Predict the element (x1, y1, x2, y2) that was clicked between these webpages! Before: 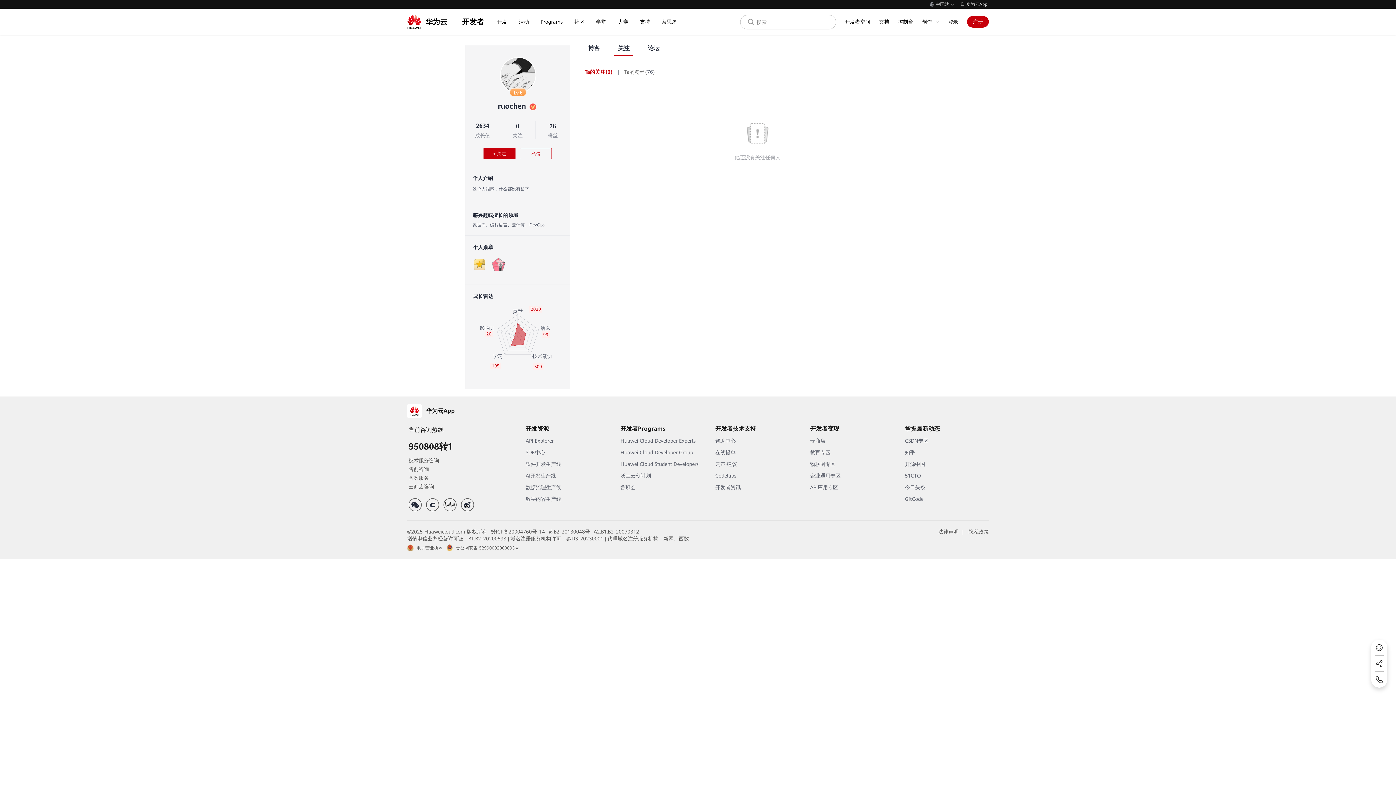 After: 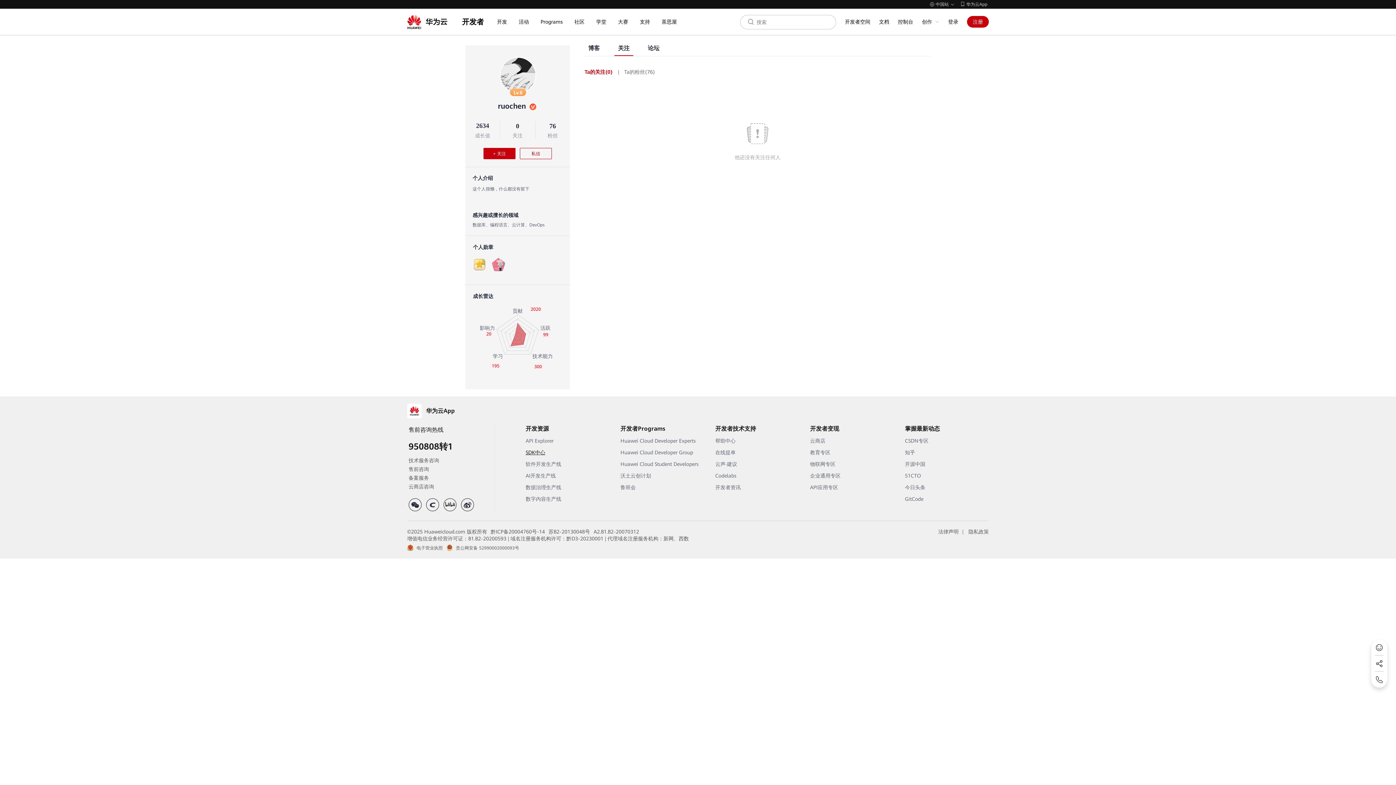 Action: label: SDK中心 bbox: (525, 449, 545, 455)